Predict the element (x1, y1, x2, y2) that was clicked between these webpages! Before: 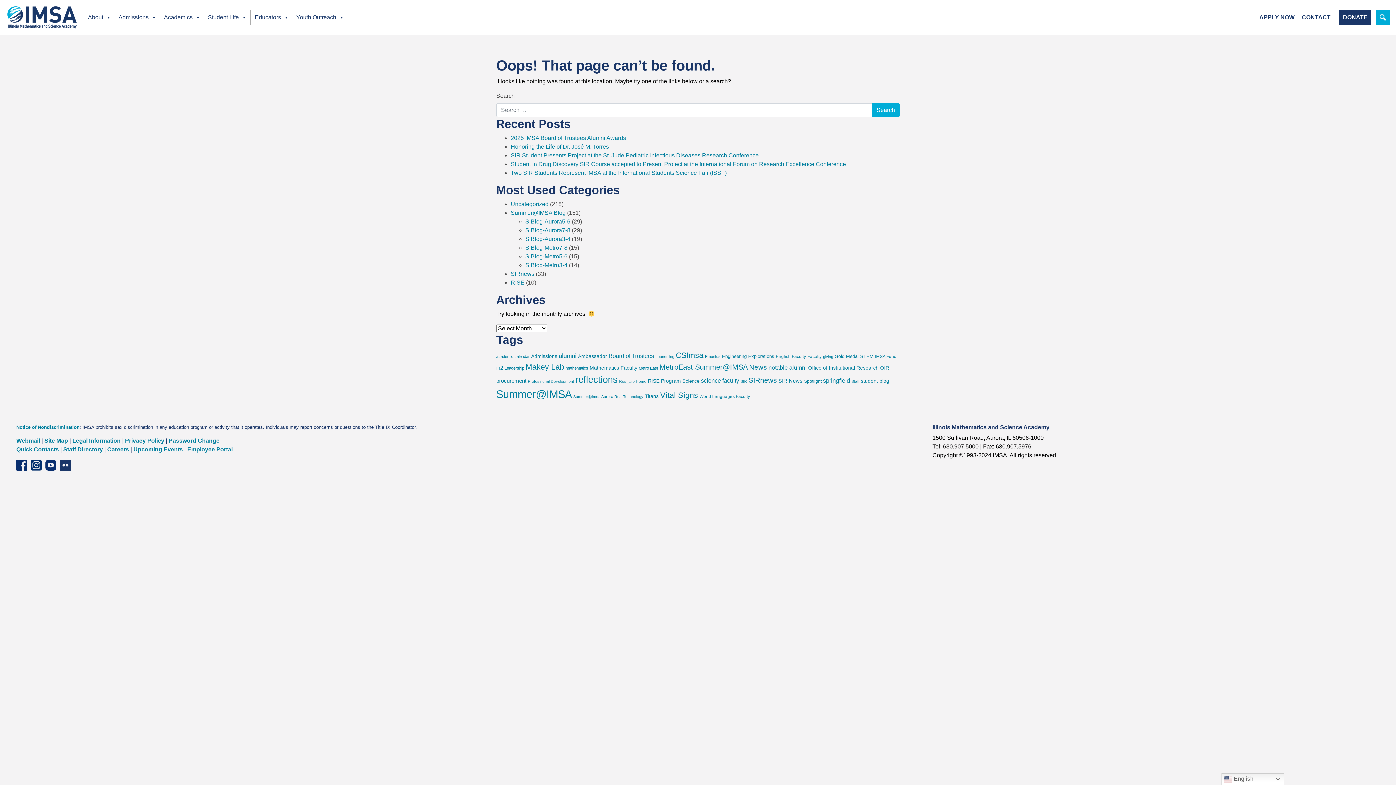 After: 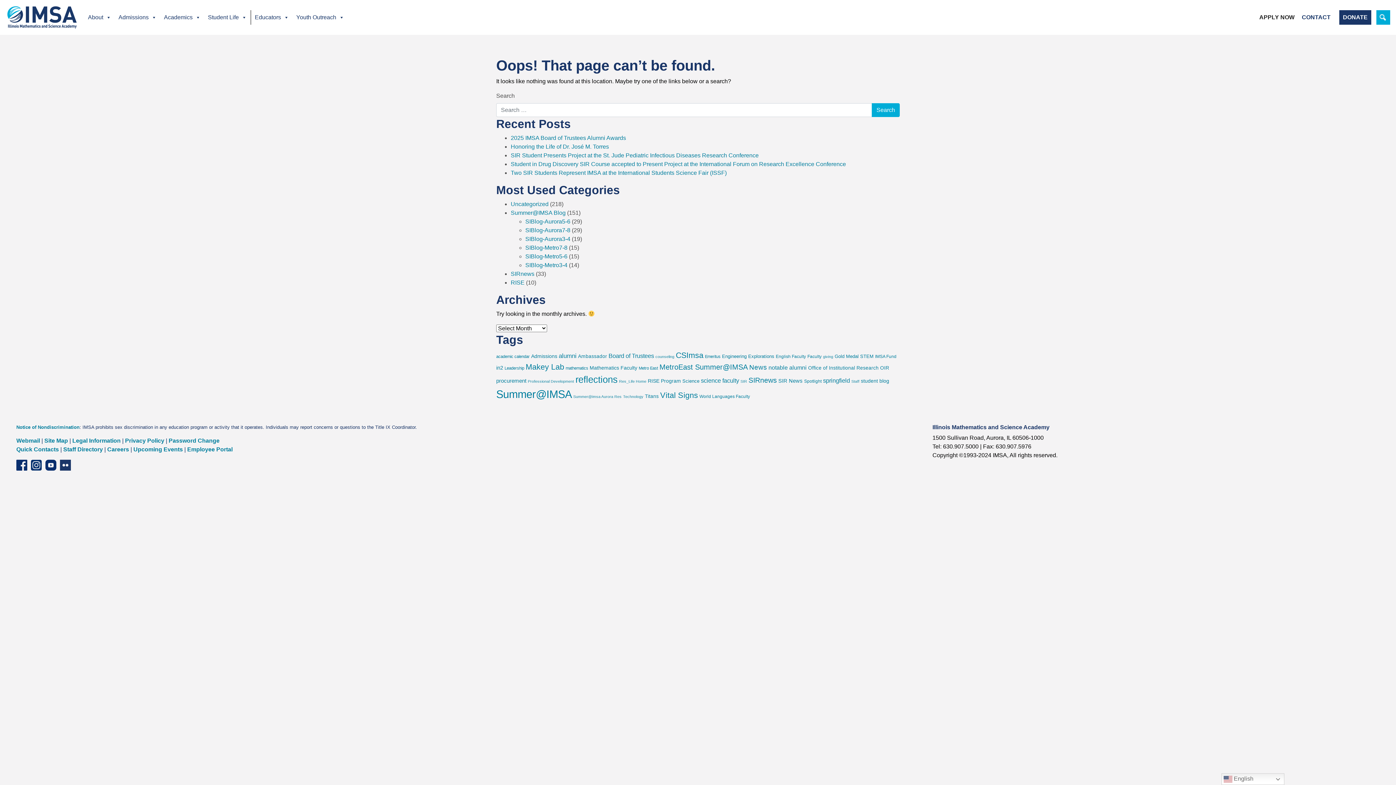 Action: label: APPLY NOW bbox: (1256, 10, 1298, 24)